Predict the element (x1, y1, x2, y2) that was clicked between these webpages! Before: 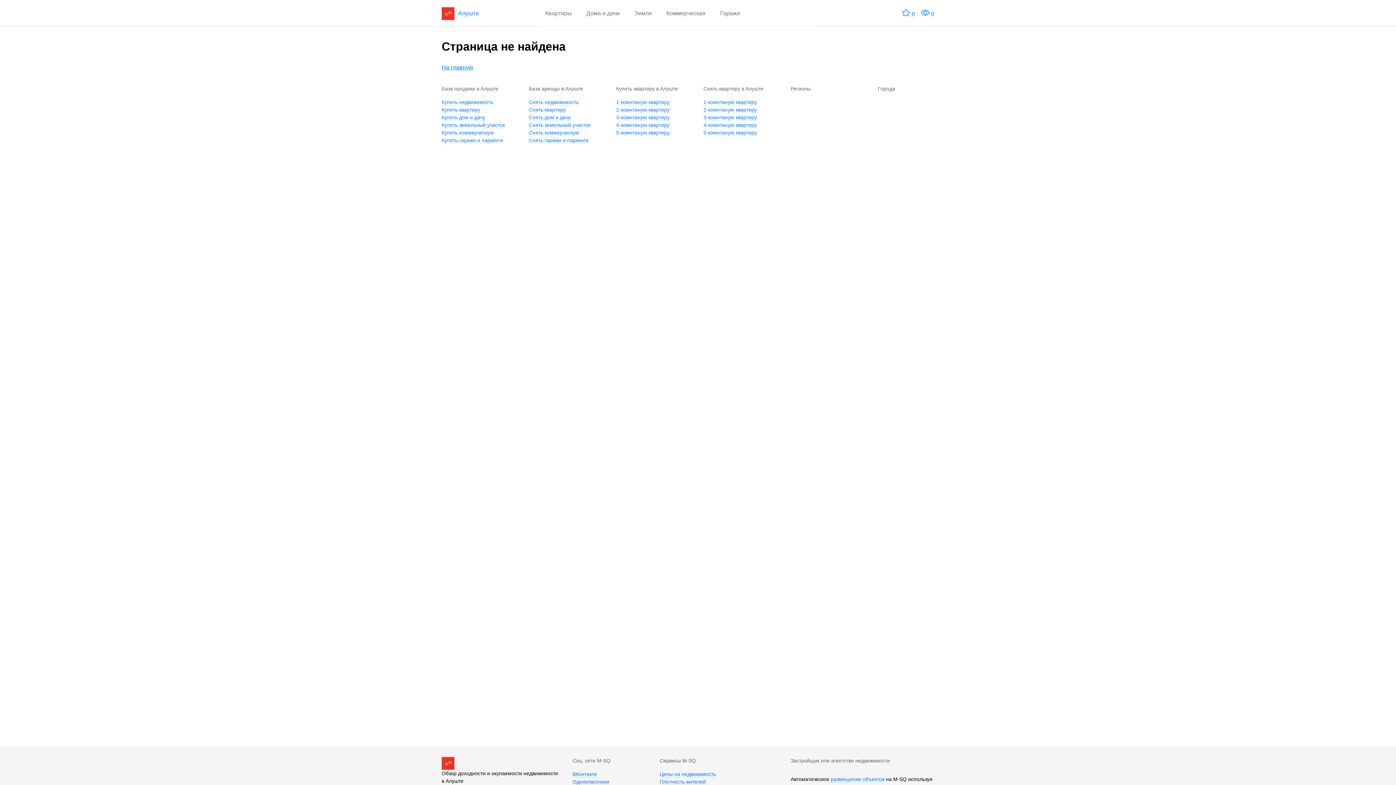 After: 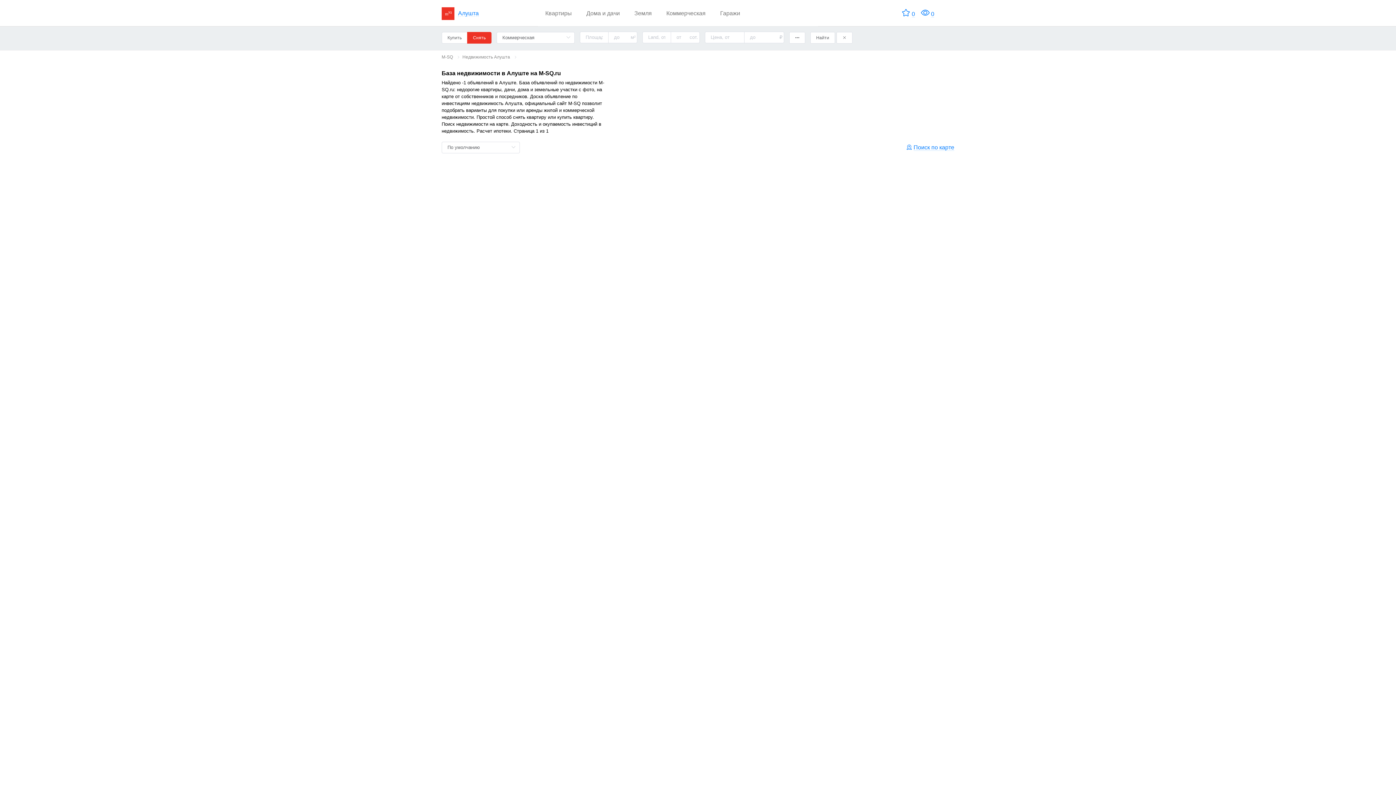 Action: bbox: (529, 129, 605, 136) label: Снять коммерческую